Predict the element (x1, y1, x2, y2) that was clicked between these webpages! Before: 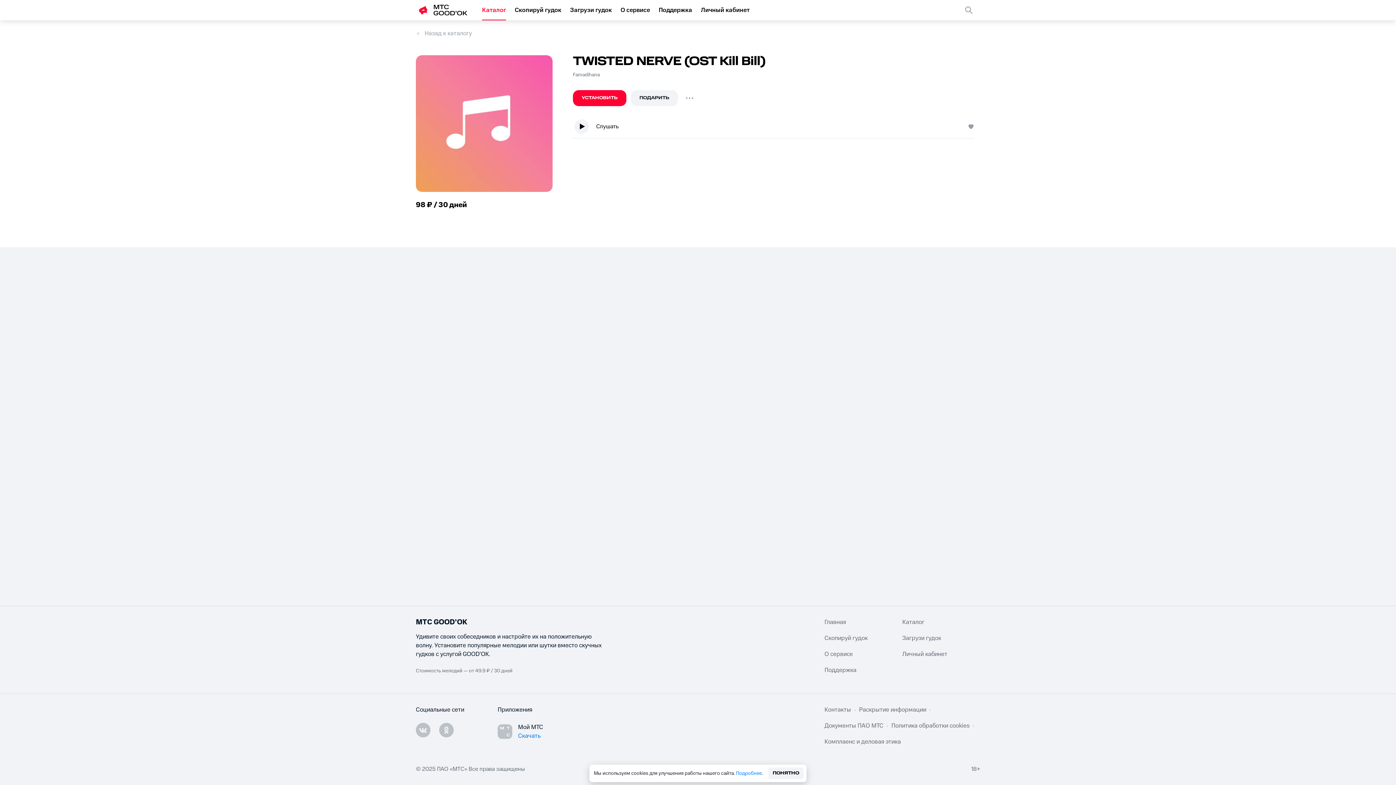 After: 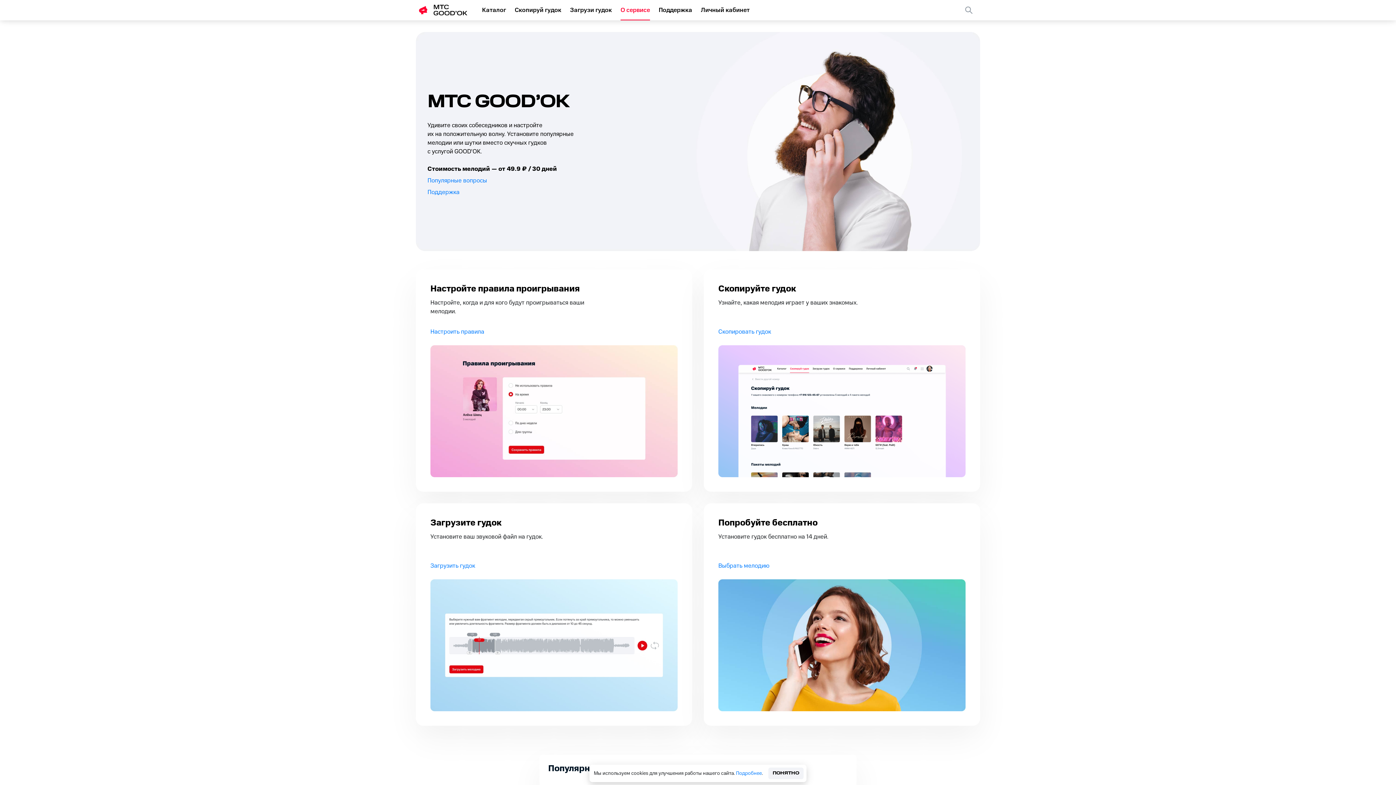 Action: label: О сервисе bbox: (824, 650, 902, 658)